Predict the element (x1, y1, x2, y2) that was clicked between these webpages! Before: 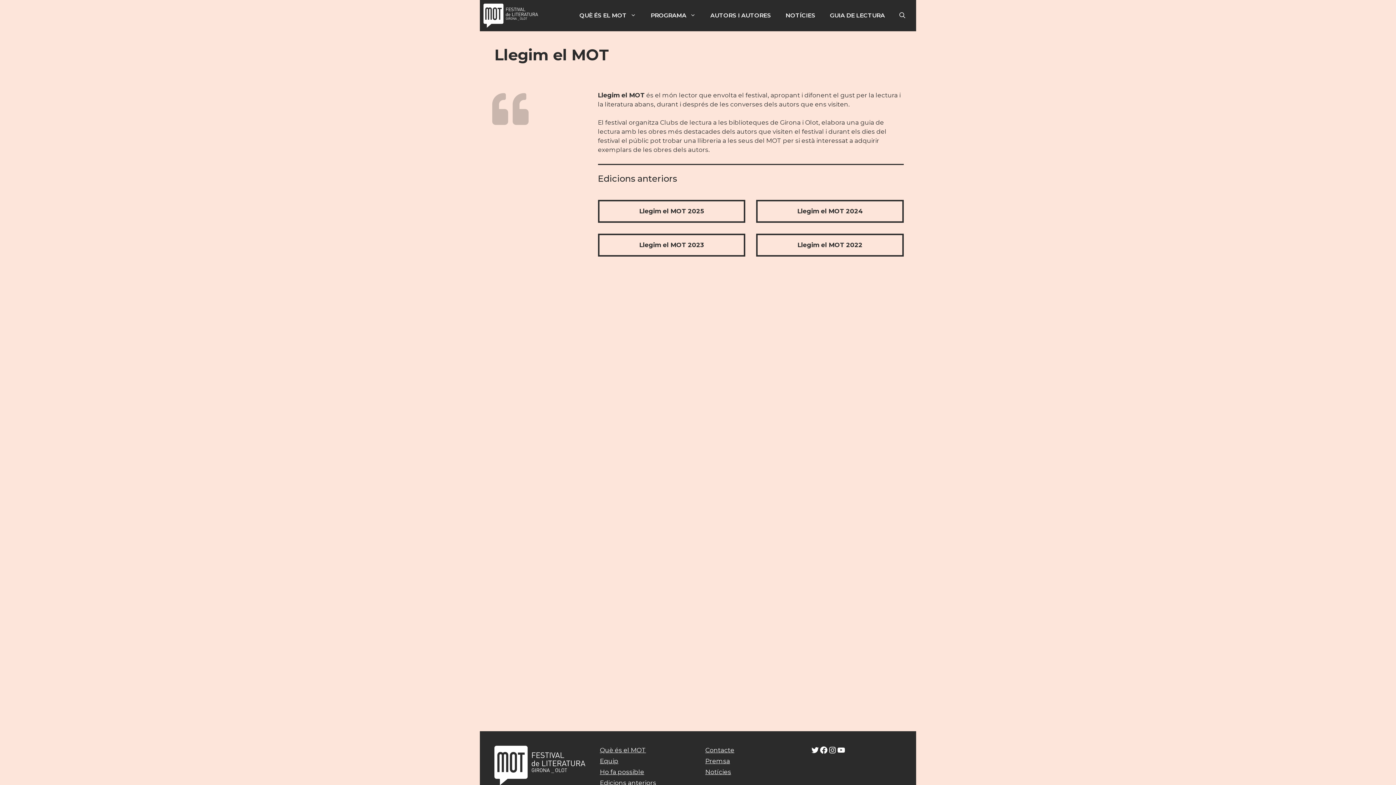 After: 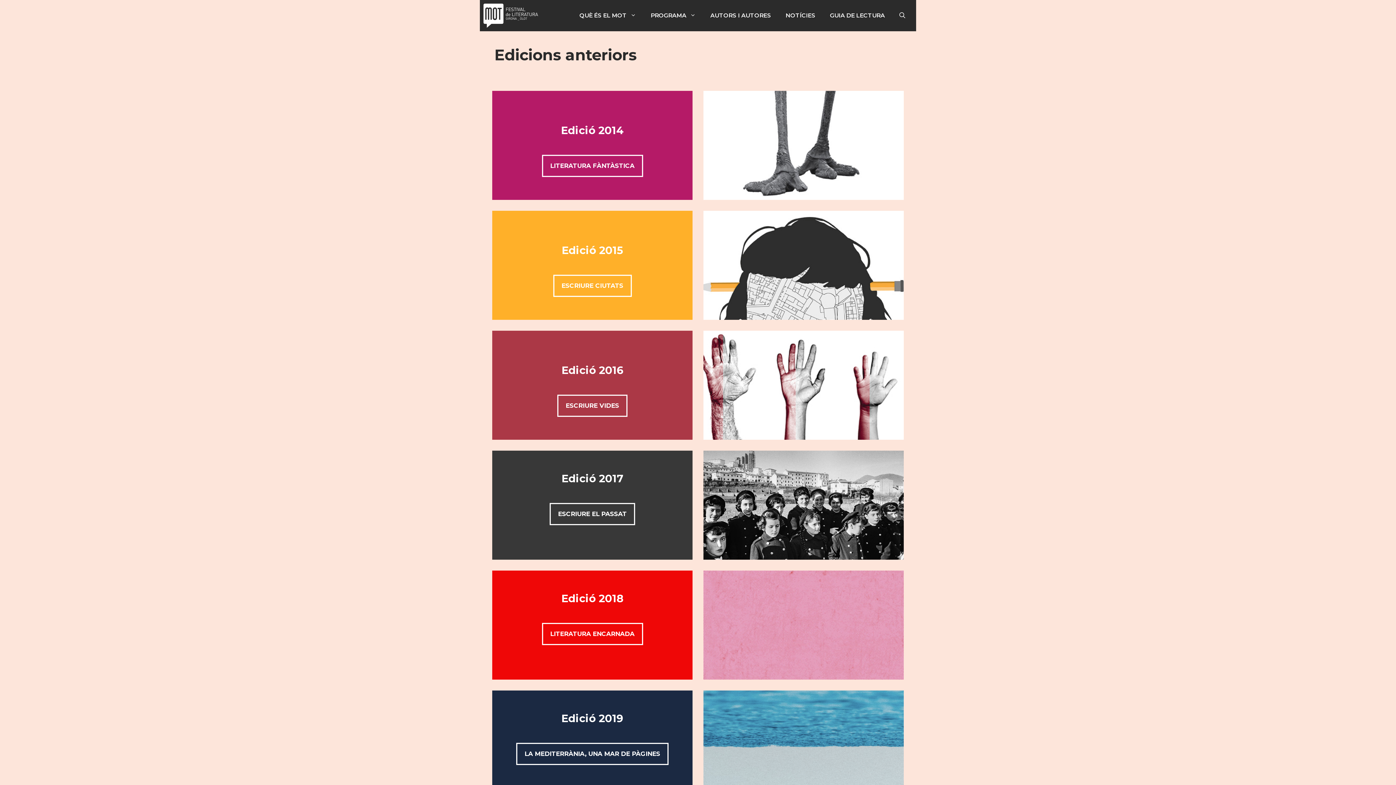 Action: label: Edicions anteriors bbox: (600, 779, 656, 786)